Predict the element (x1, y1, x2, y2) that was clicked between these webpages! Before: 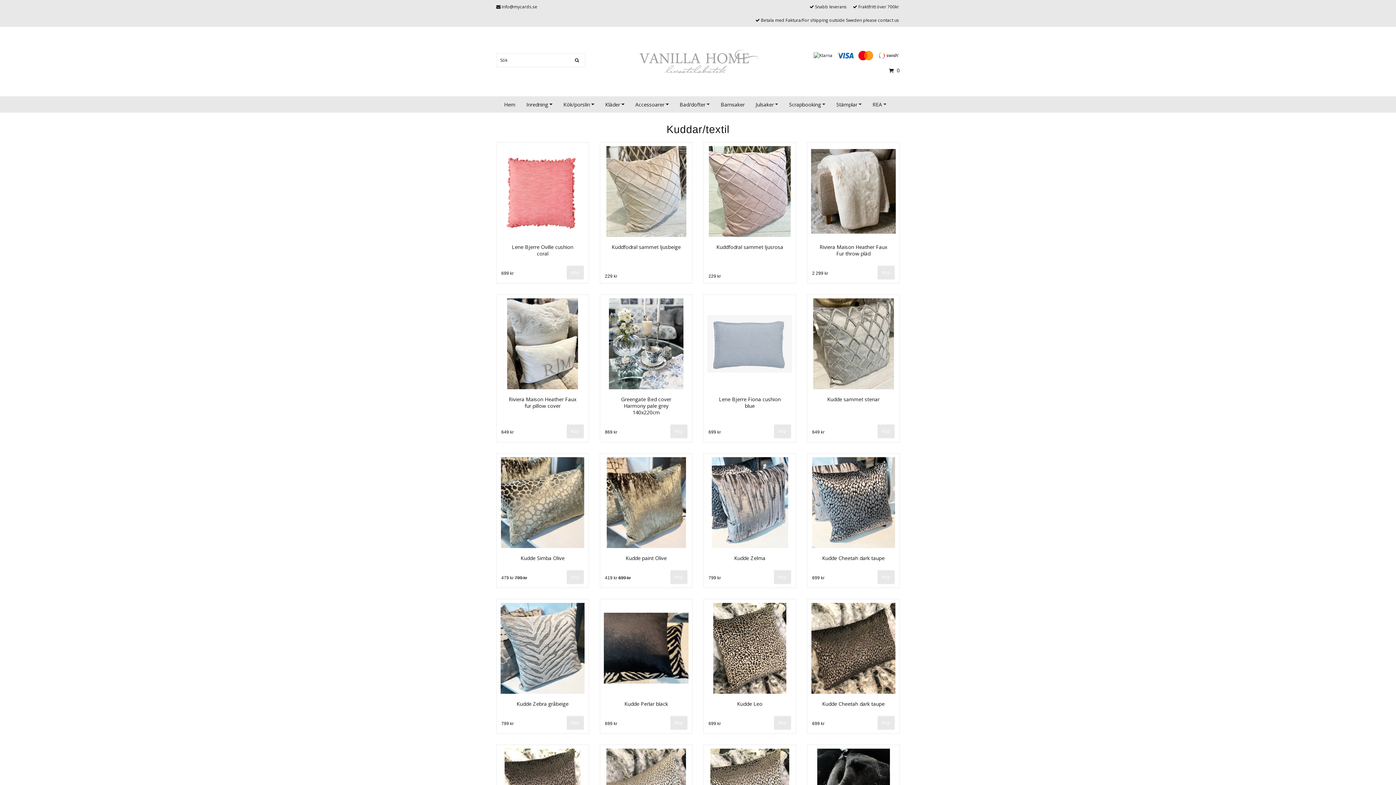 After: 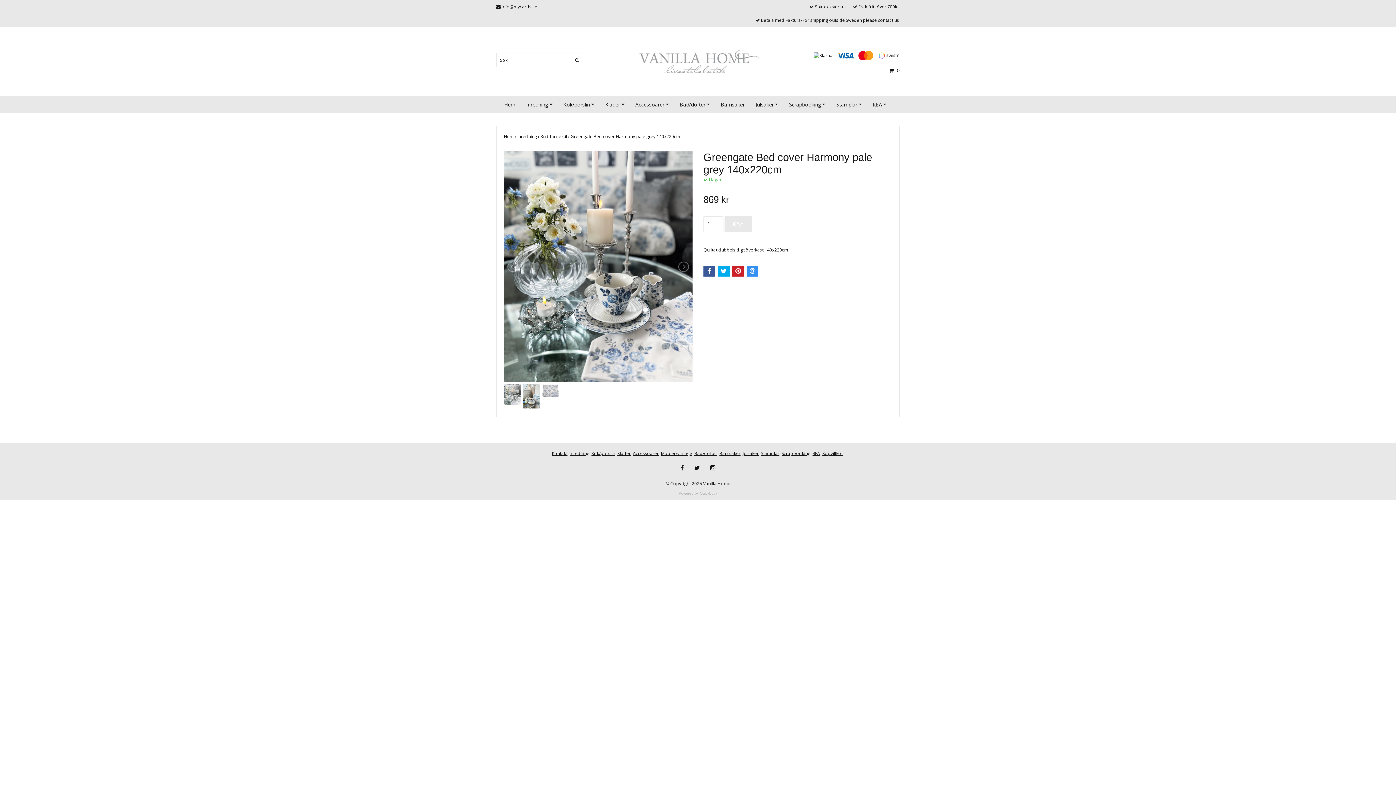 Action: label: Greengate Bed cover Harmony pale grey 140x220cm bbox: (621, 396, 671, 416)